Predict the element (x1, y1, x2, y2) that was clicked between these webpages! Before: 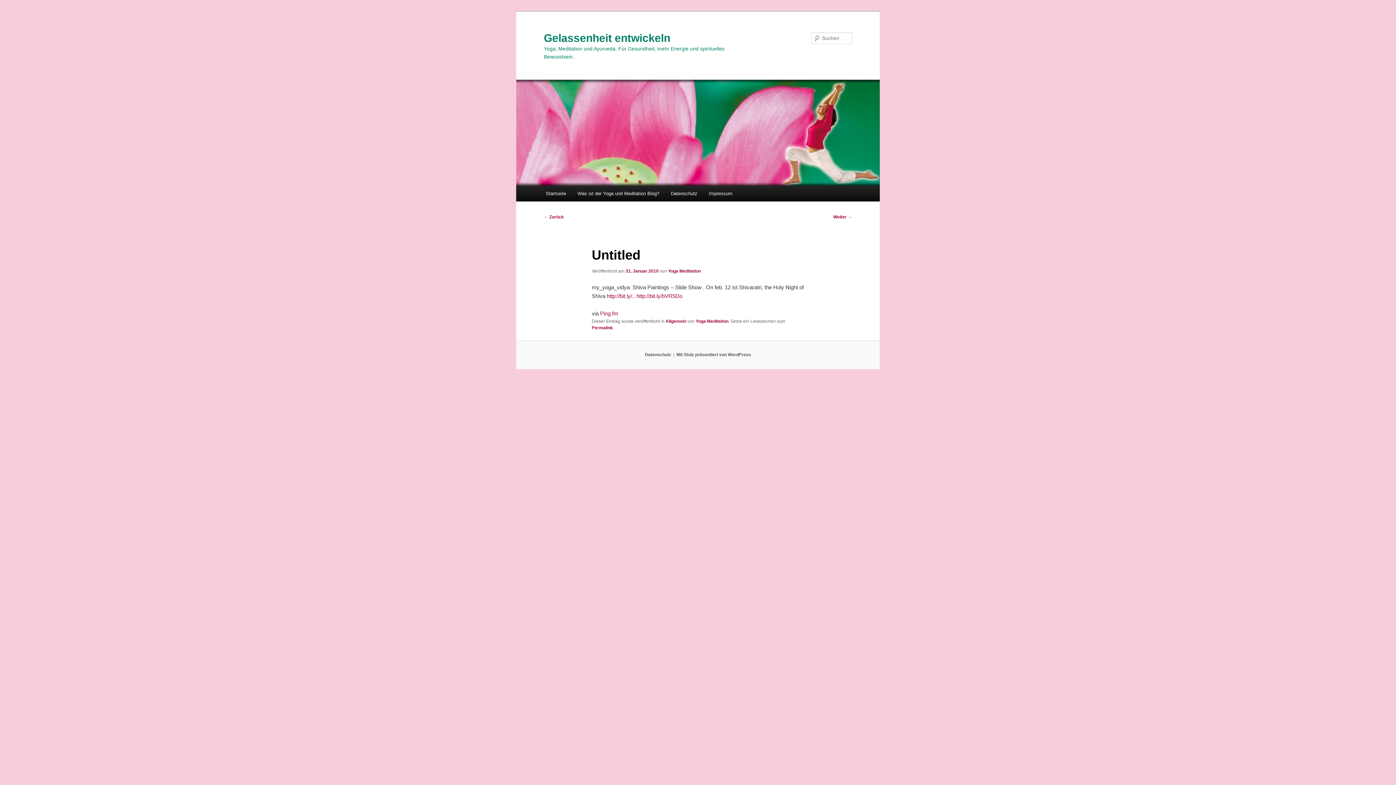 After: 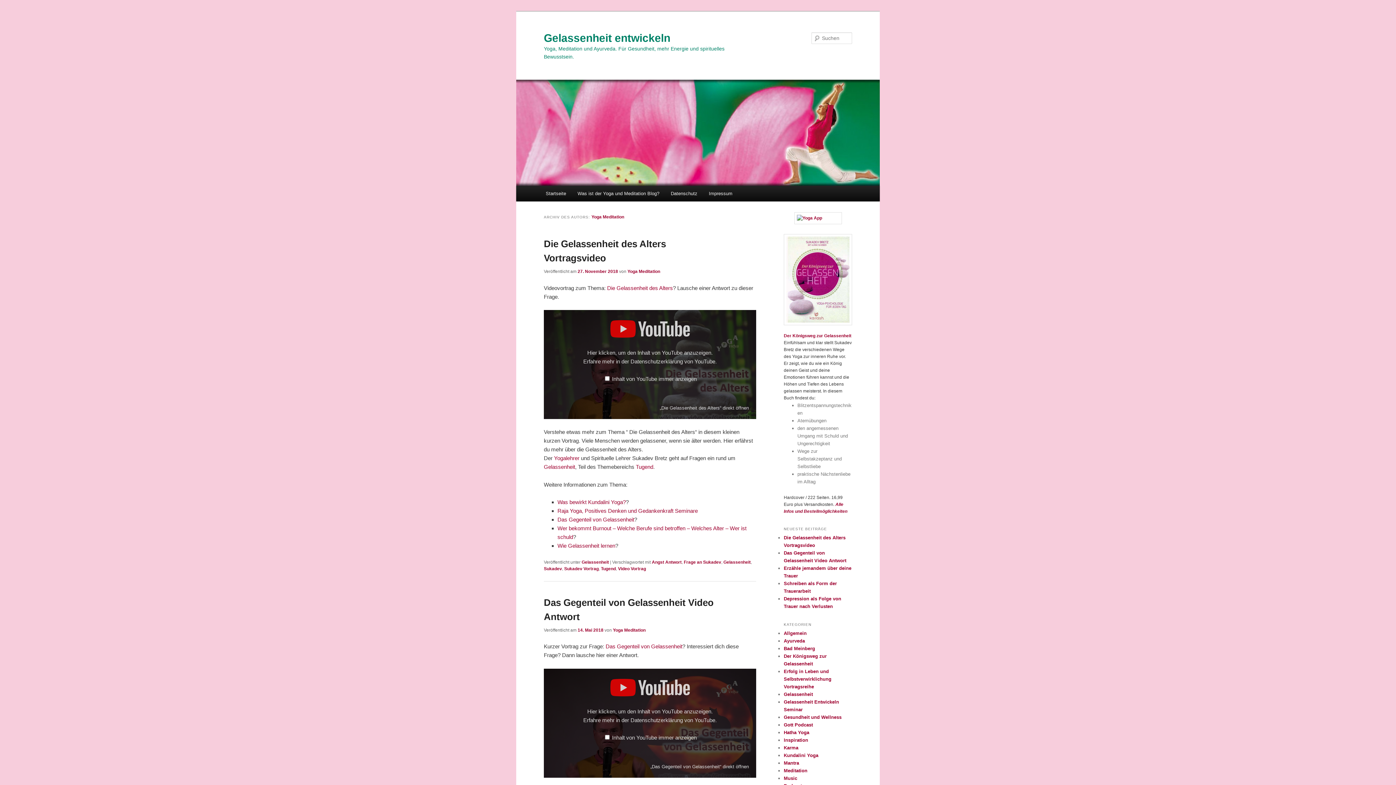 Action: label: Yoga Meditation bbox: (695, 319, 728, 324)